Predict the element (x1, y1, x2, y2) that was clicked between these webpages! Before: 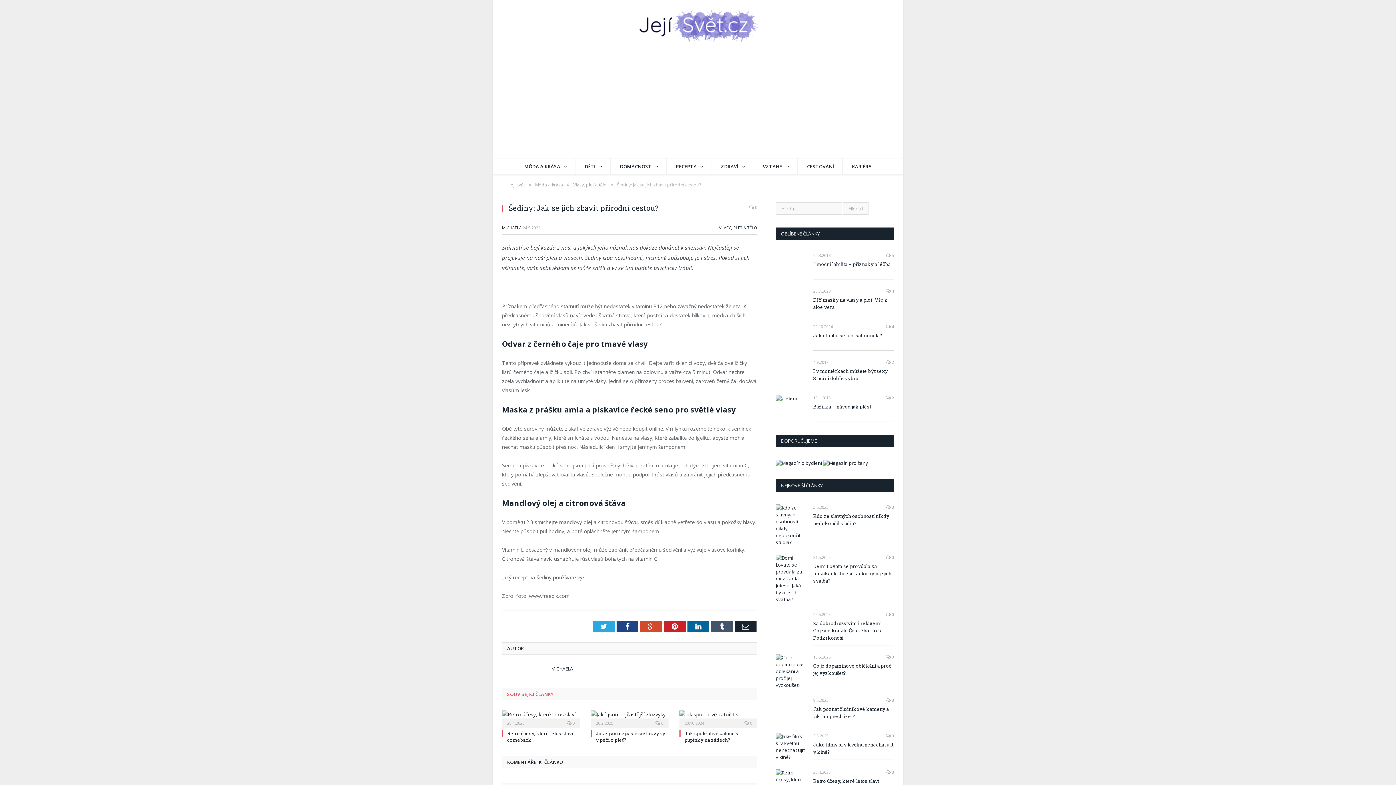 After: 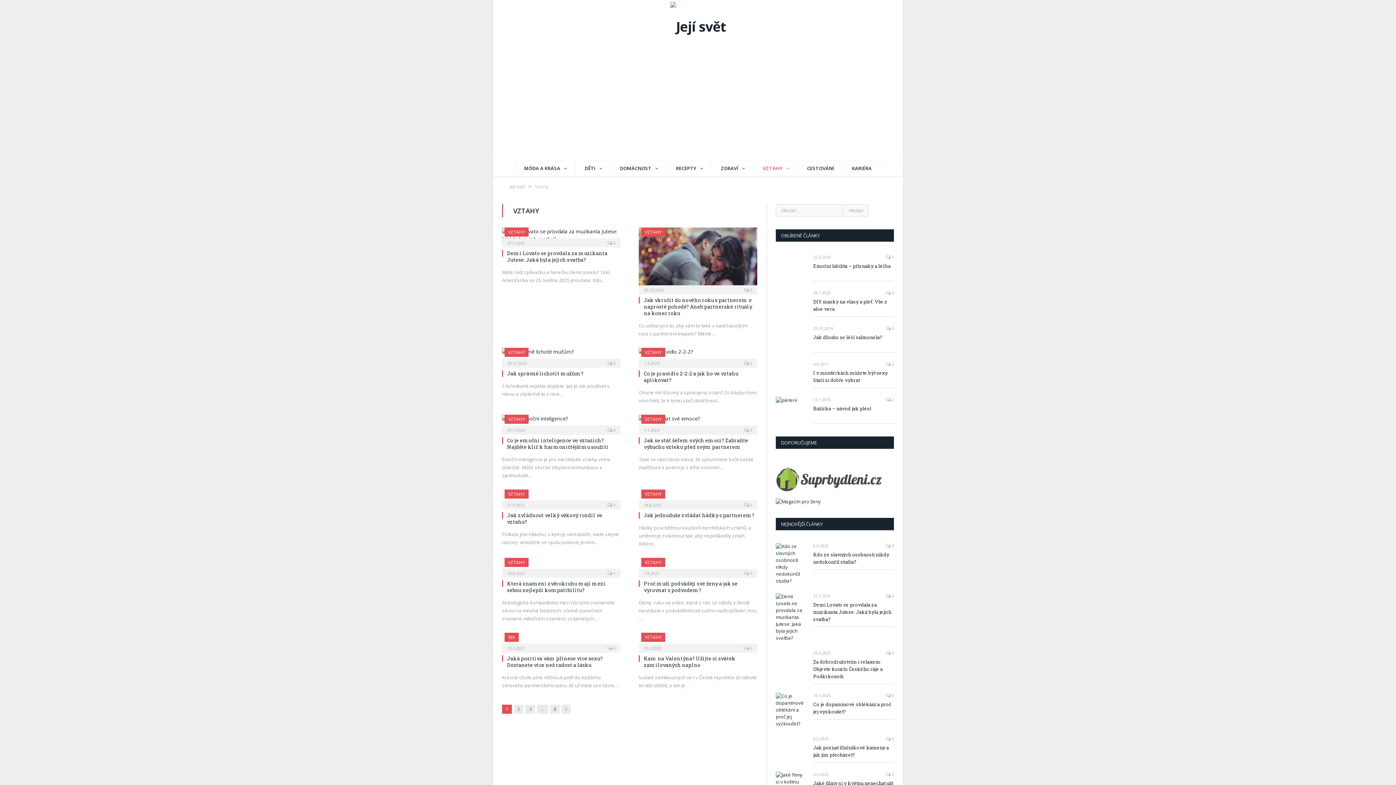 Action: bbox: (755, 158, 797, 174) label: VZTAHY